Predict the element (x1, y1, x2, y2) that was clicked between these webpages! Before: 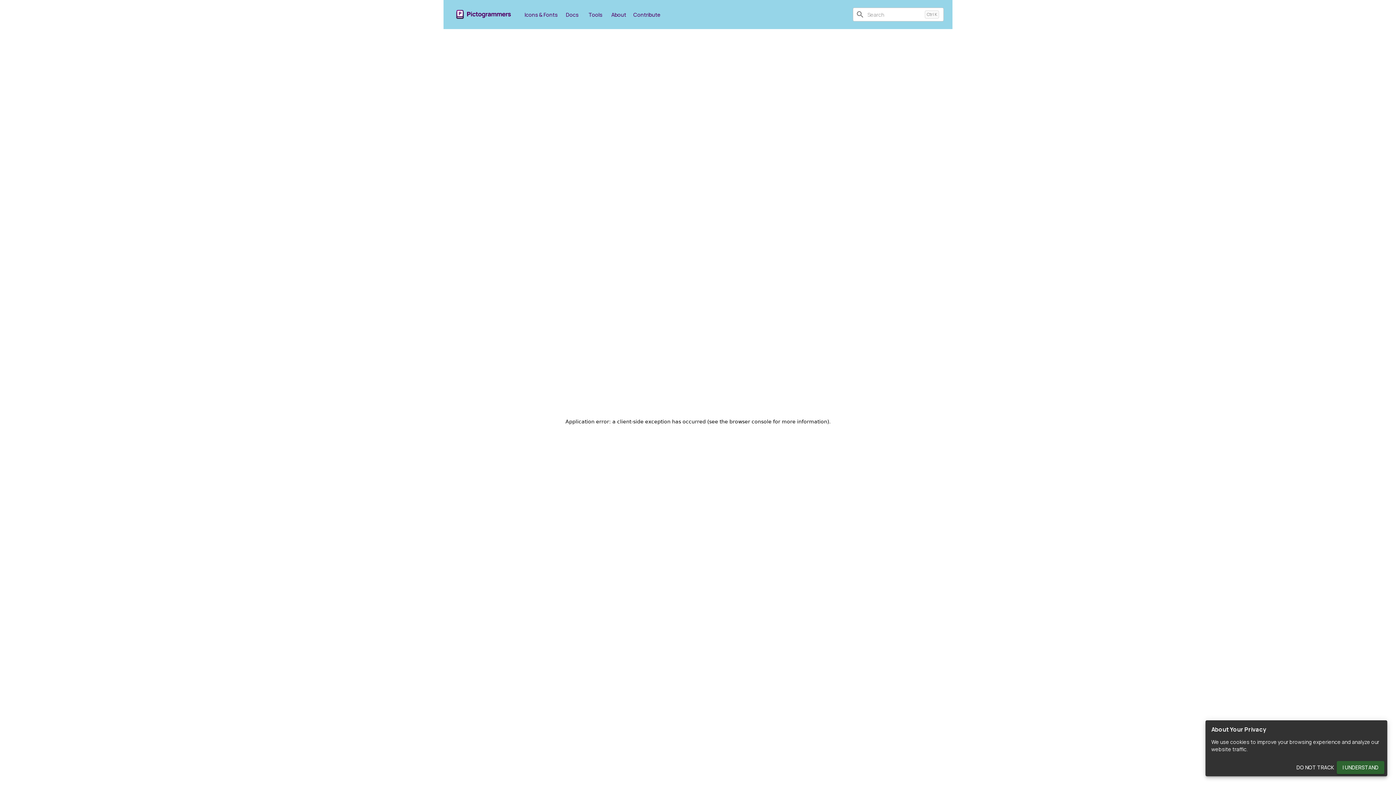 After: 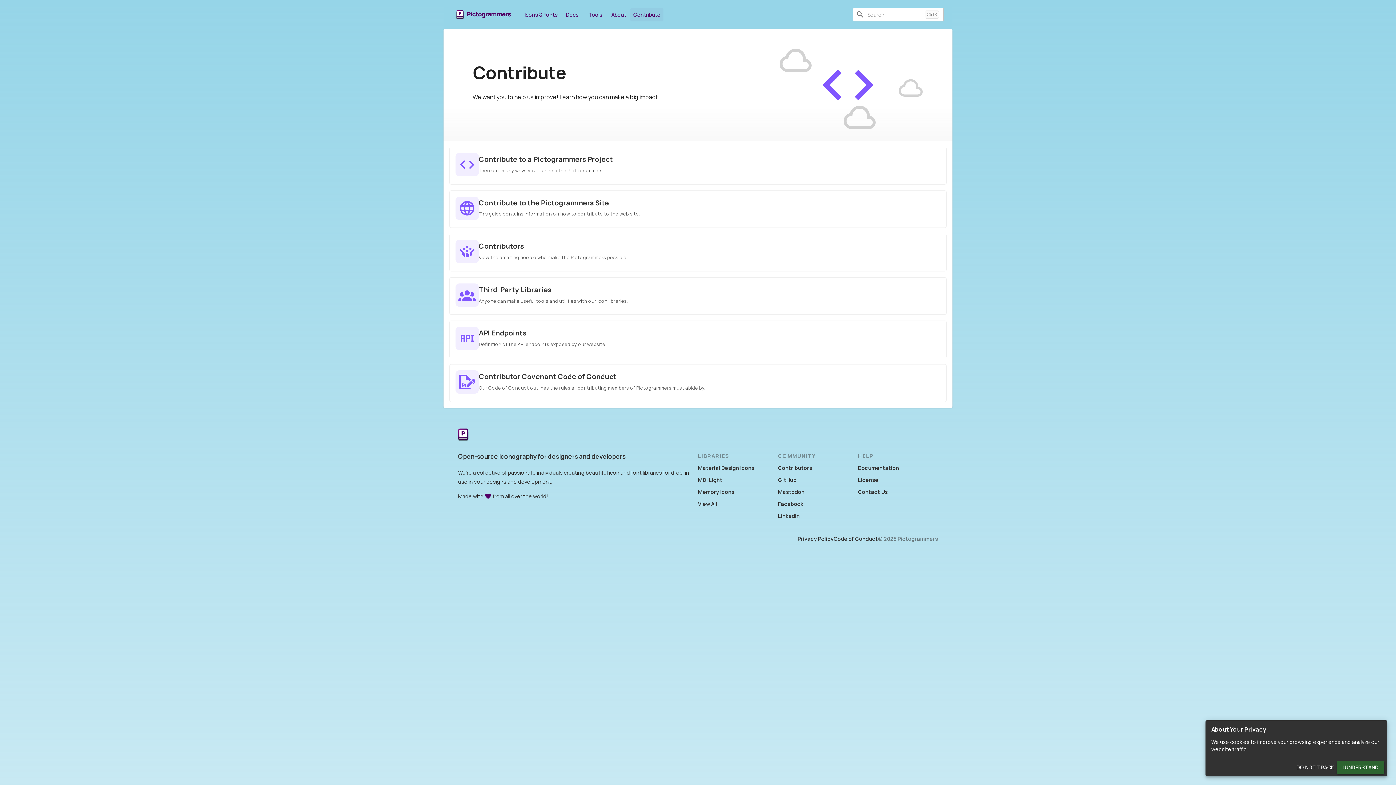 Action: label: Contribute bbox: (630, 7, 663, 21)